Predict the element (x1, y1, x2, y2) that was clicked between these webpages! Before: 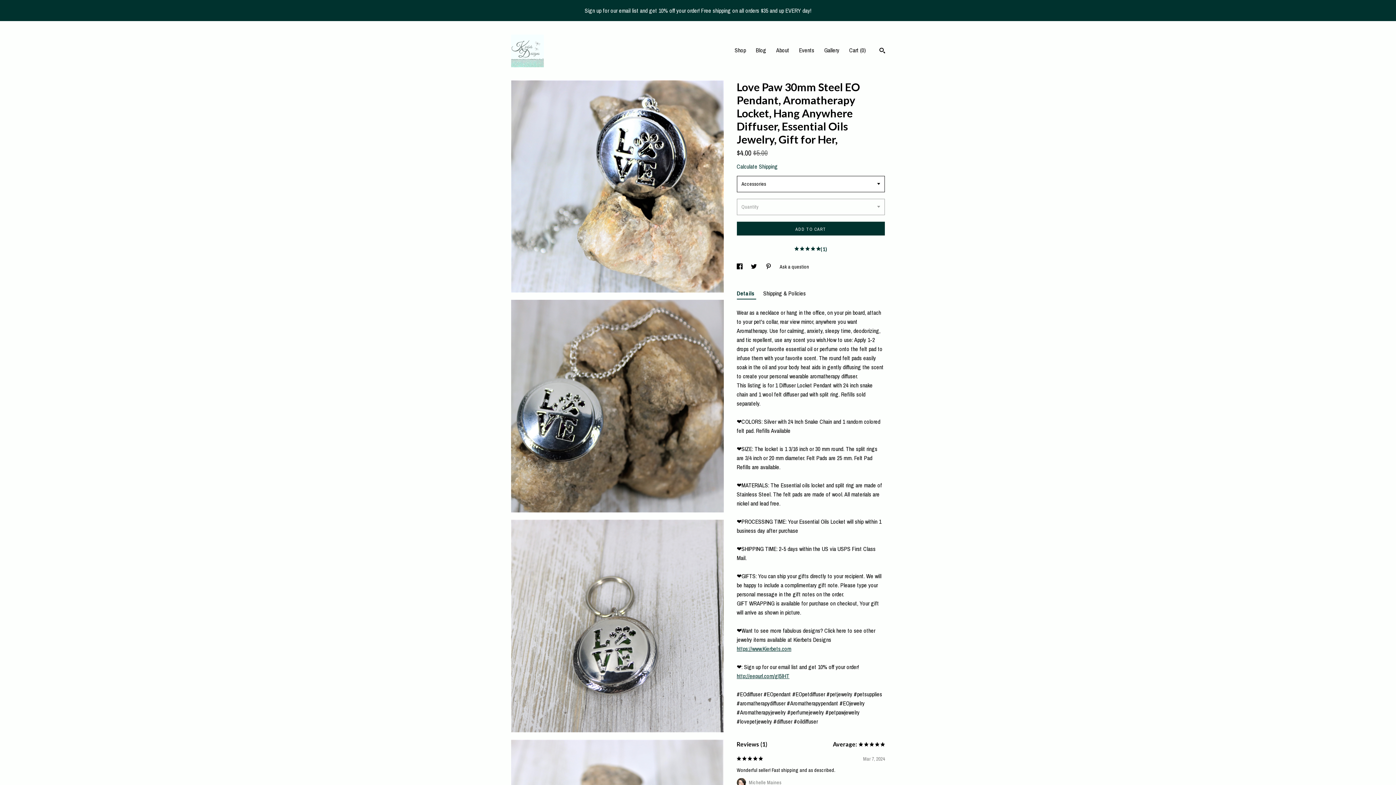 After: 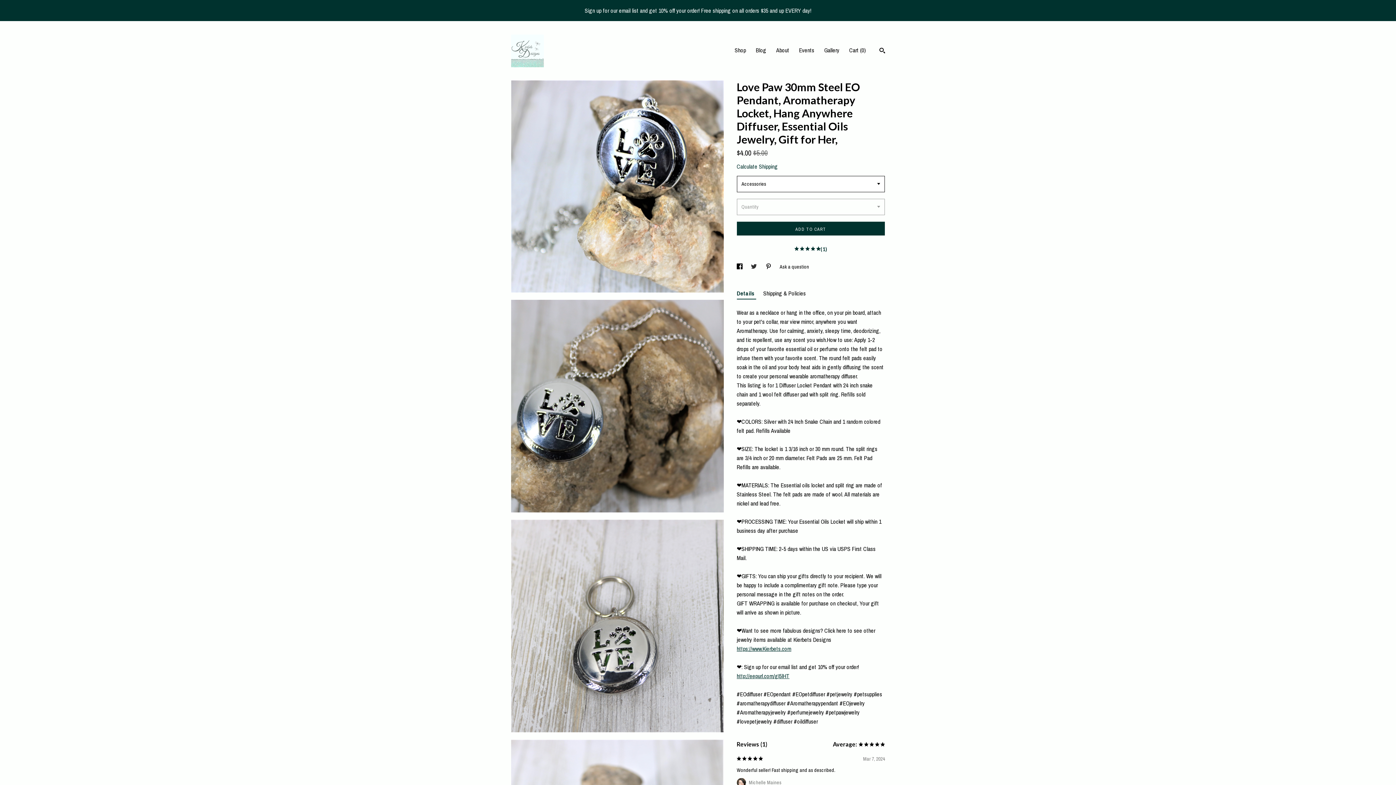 Action: label: social media share for  twitter bbox: (751, 263, 758, 270)